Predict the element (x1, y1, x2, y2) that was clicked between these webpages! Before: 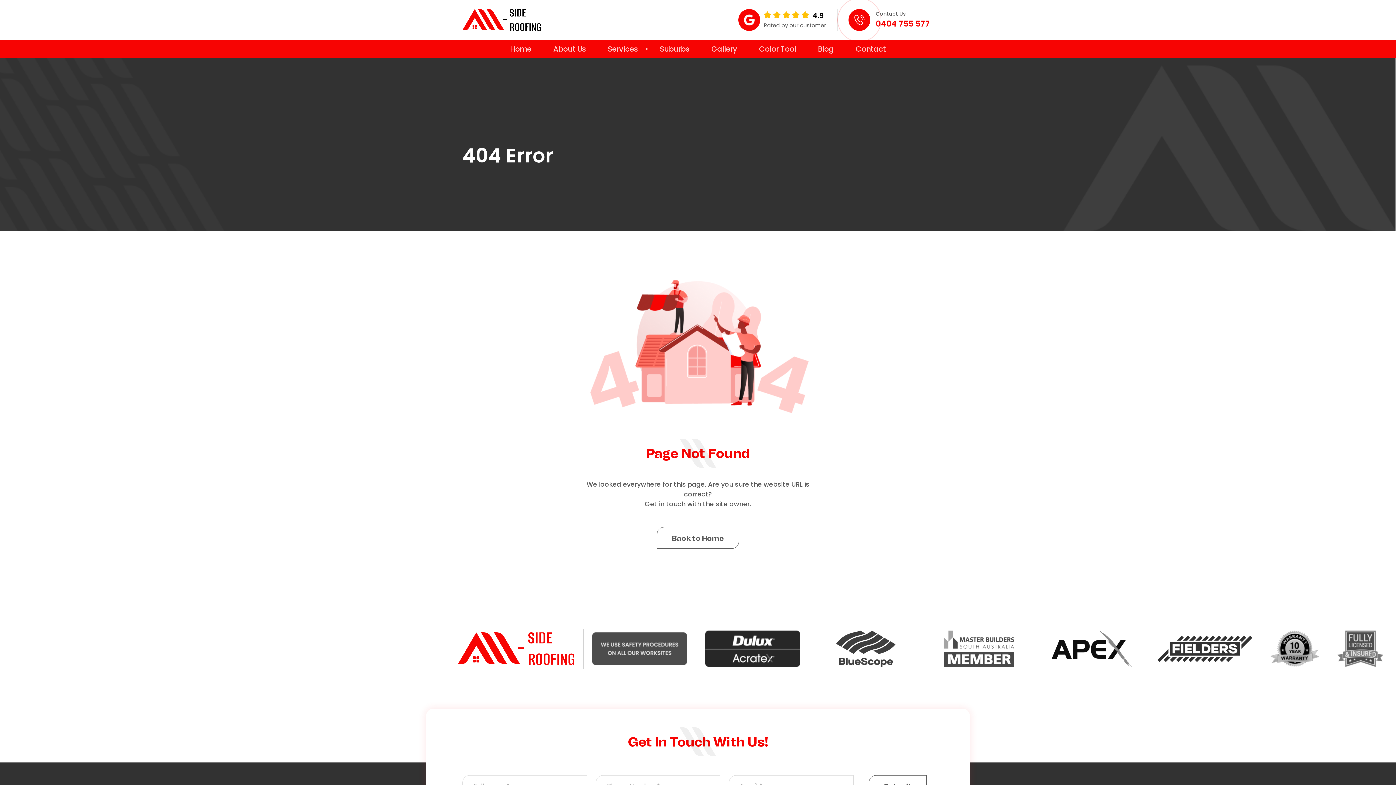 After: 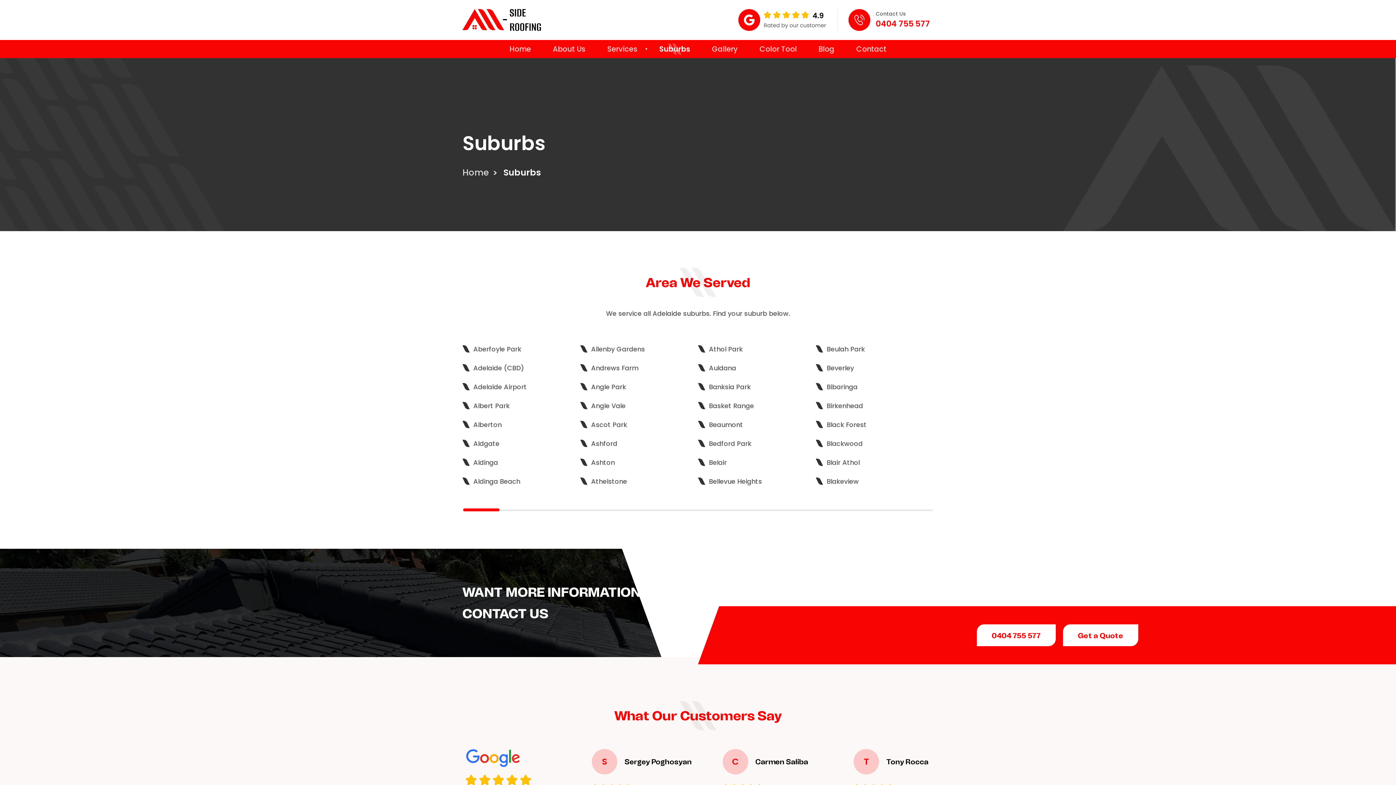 Action: bbox: (649, 40, 700, 58) label: Suburbs